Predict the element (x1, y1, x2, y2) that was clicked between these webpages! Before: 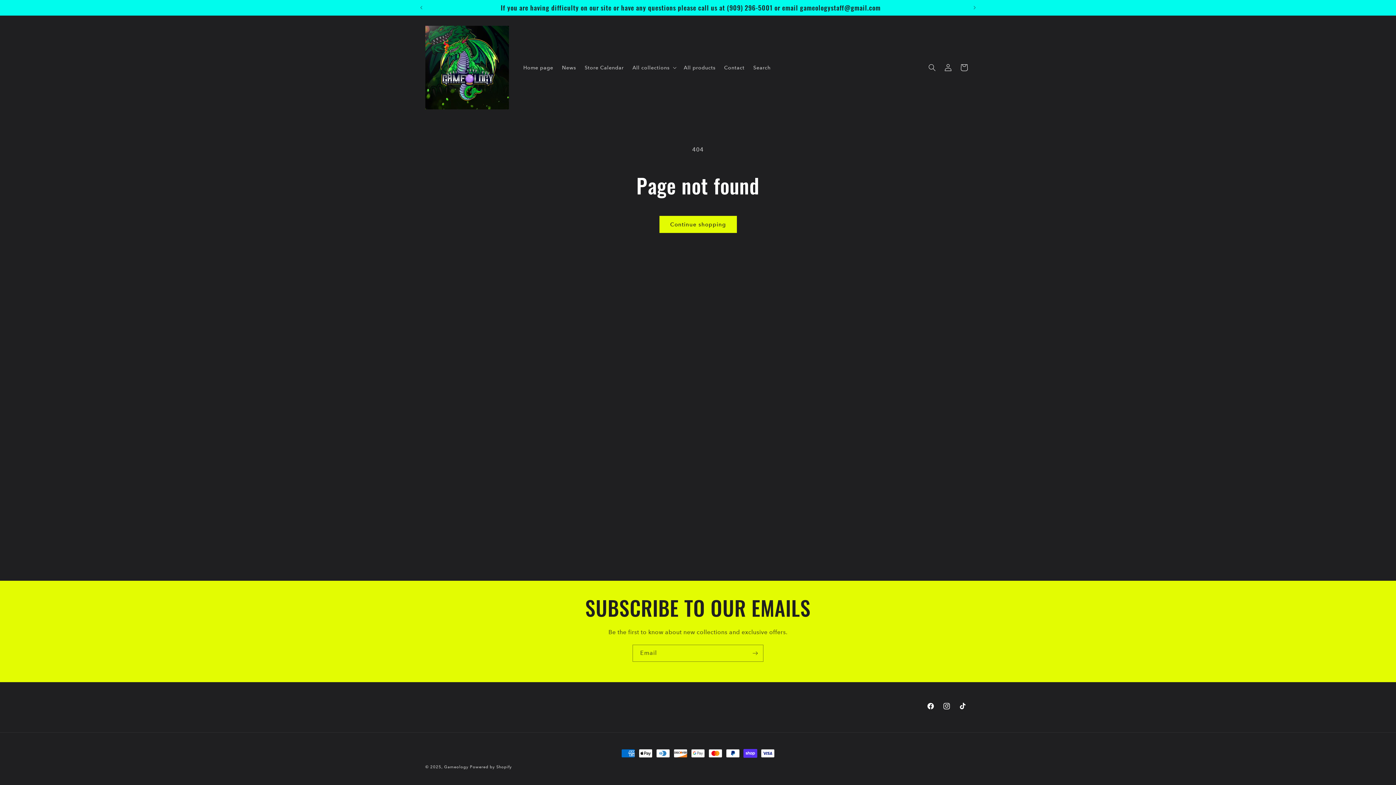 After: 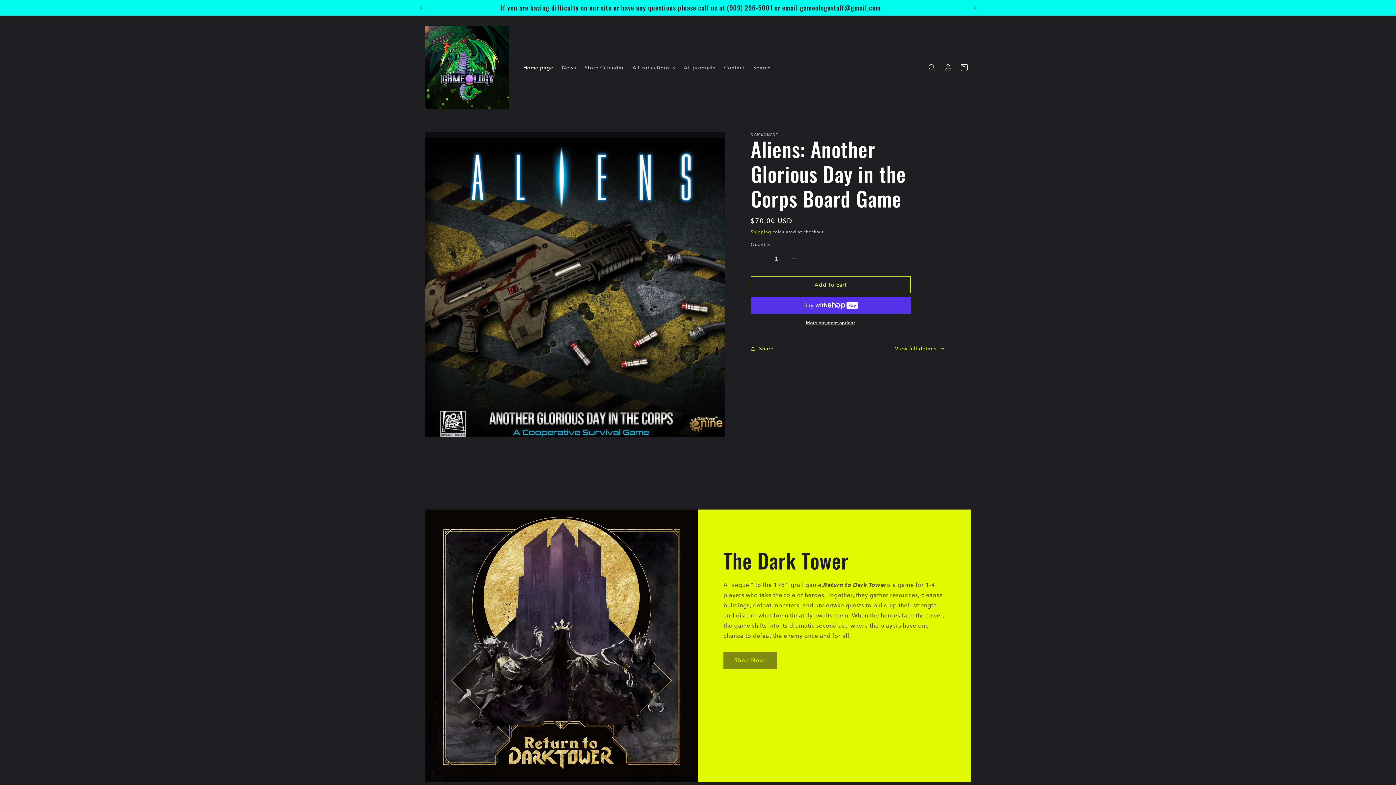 Action: label: Gameology bbox: (444, 765, 468, 769)